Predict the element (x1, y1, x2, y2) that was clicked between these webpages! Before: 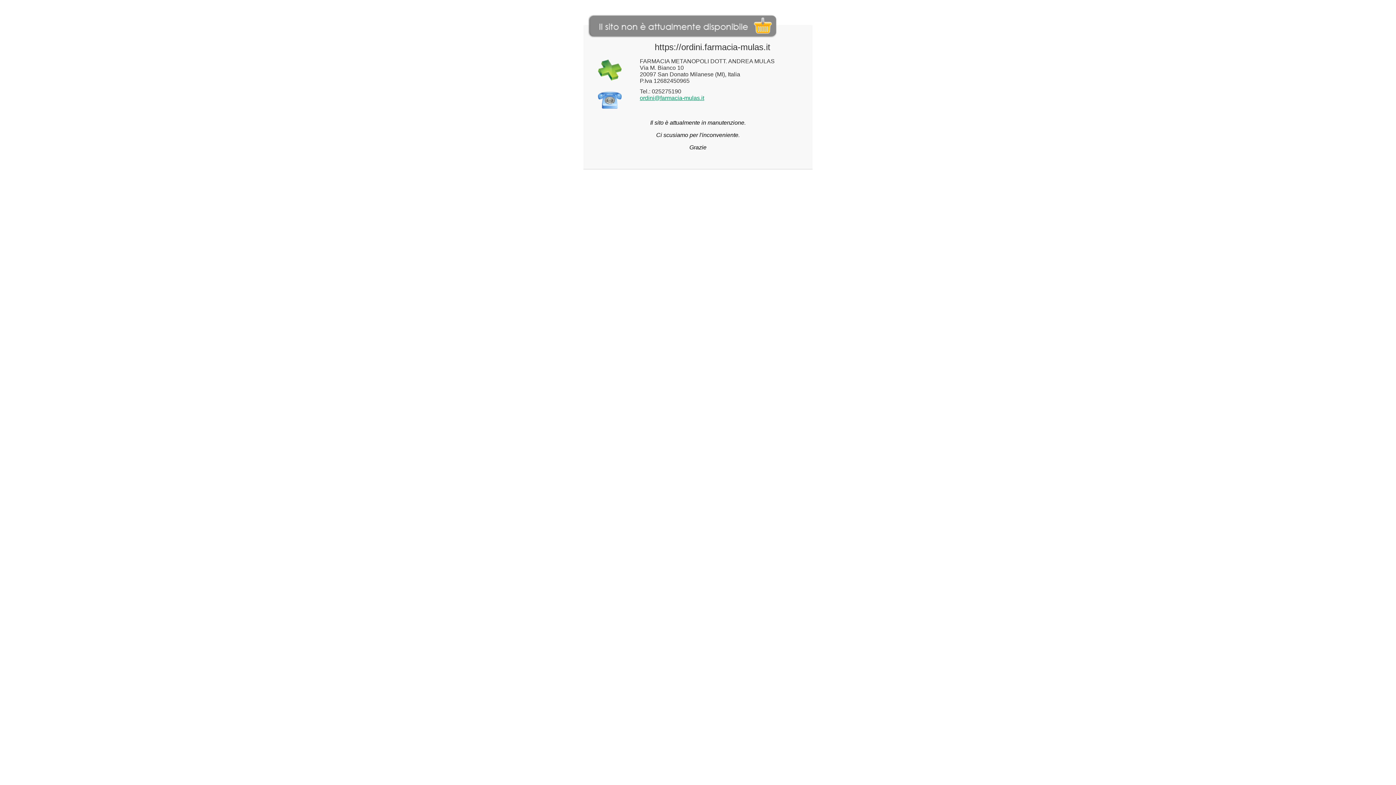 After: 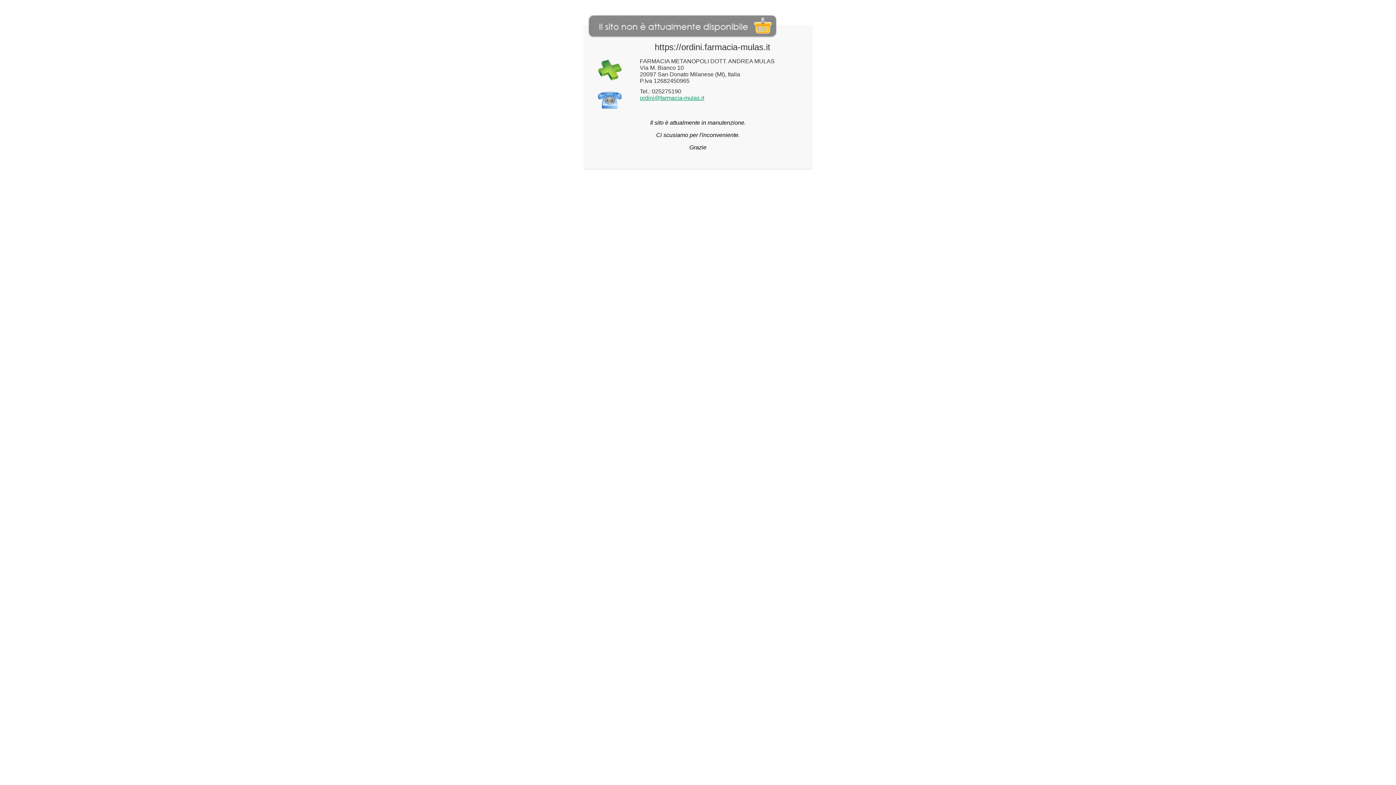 Action: bbox: (640, 94, 704, 101) label: ordini@farmacia-mulas.it